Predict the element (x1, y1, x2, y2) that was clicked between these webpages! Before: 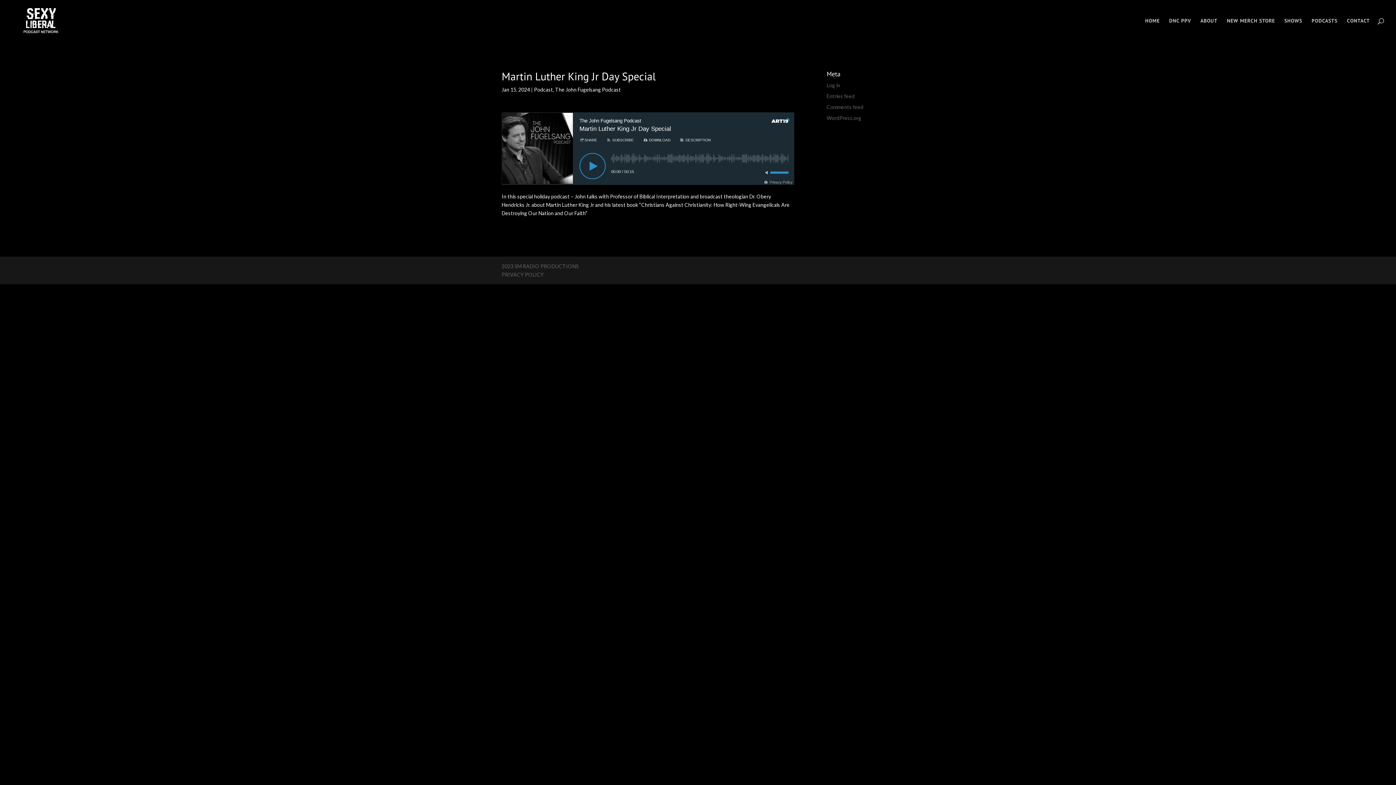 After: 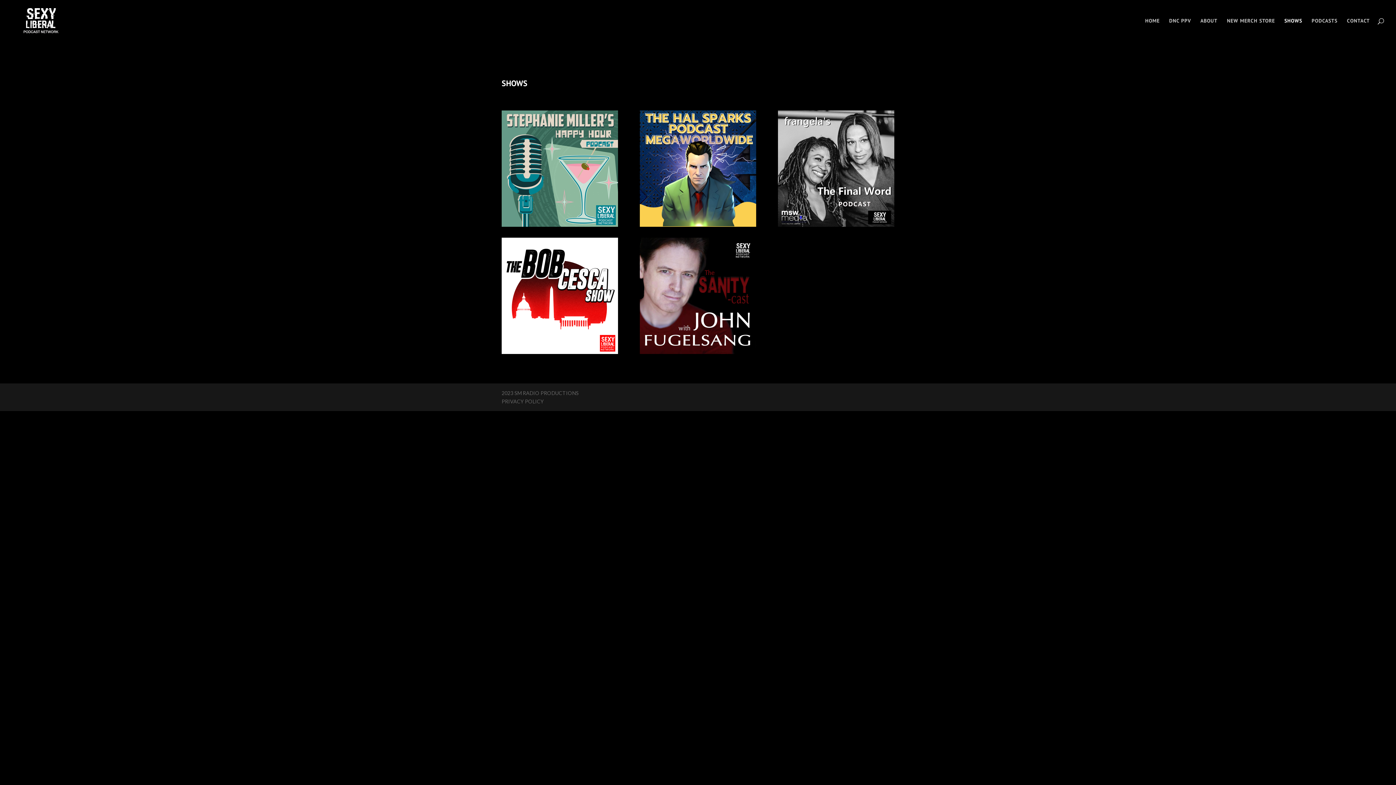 Action: label: SHOWS bbox: (1284, 18, 1302, 41)